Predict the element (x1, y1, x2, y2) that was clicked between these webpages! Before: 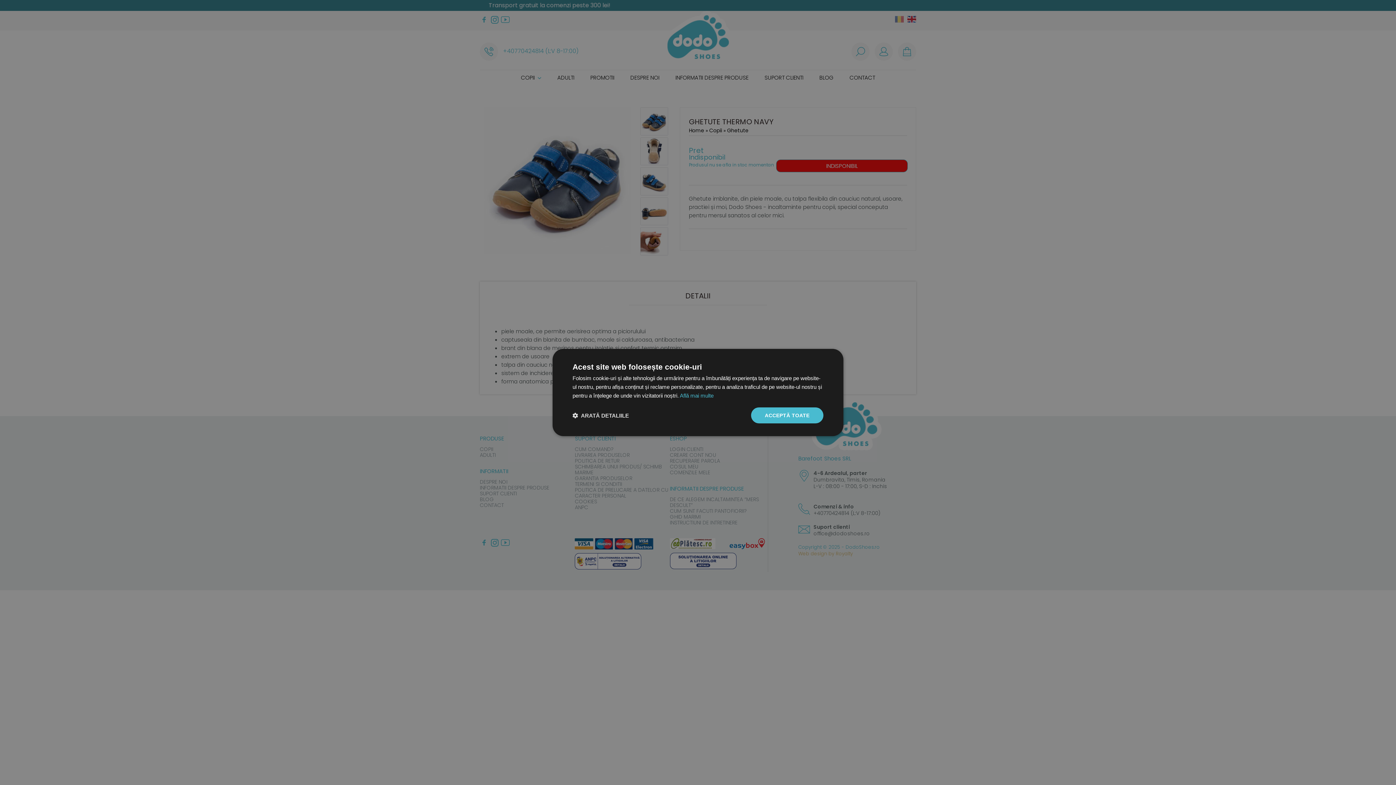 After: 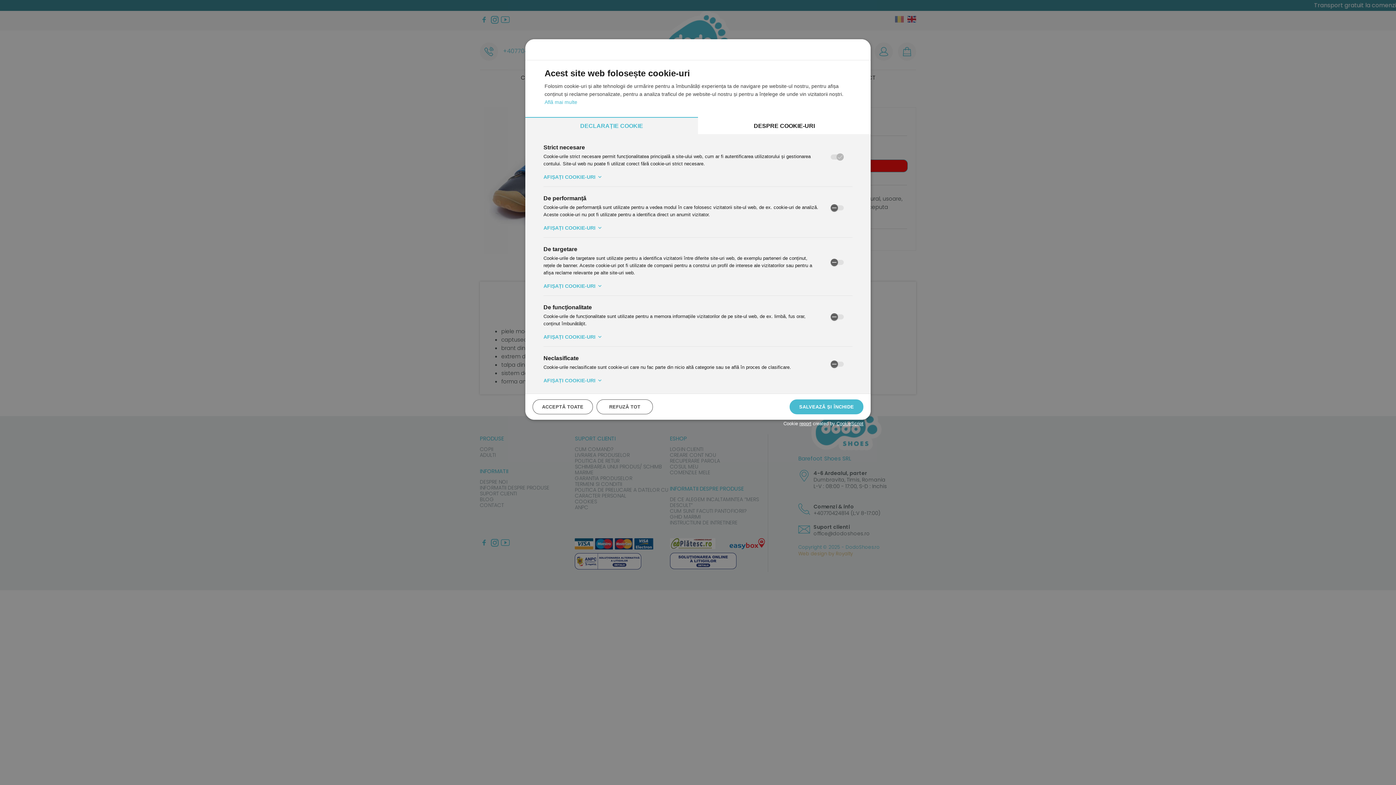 Action: label:  ARATĂ DETALIILE bbox: (572, 412, 629, 419)